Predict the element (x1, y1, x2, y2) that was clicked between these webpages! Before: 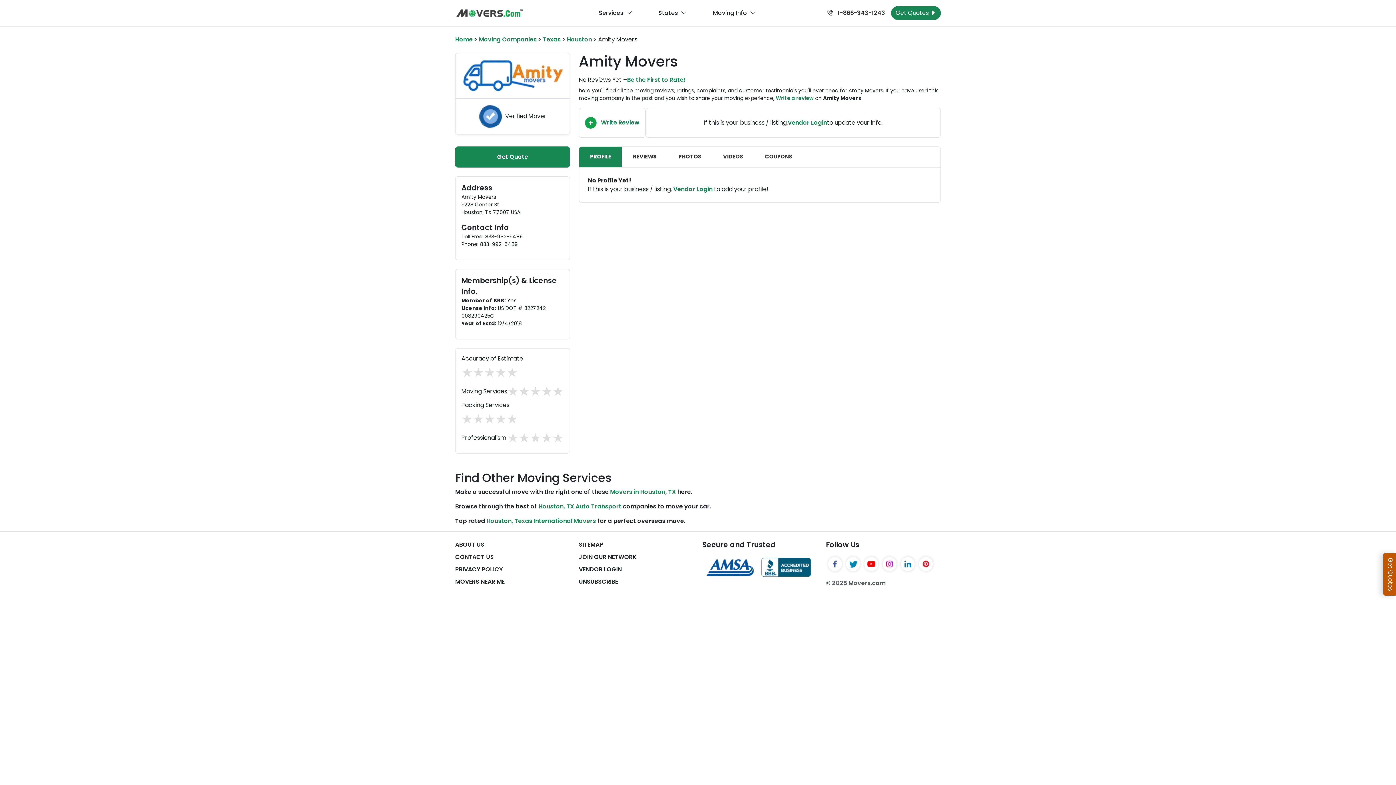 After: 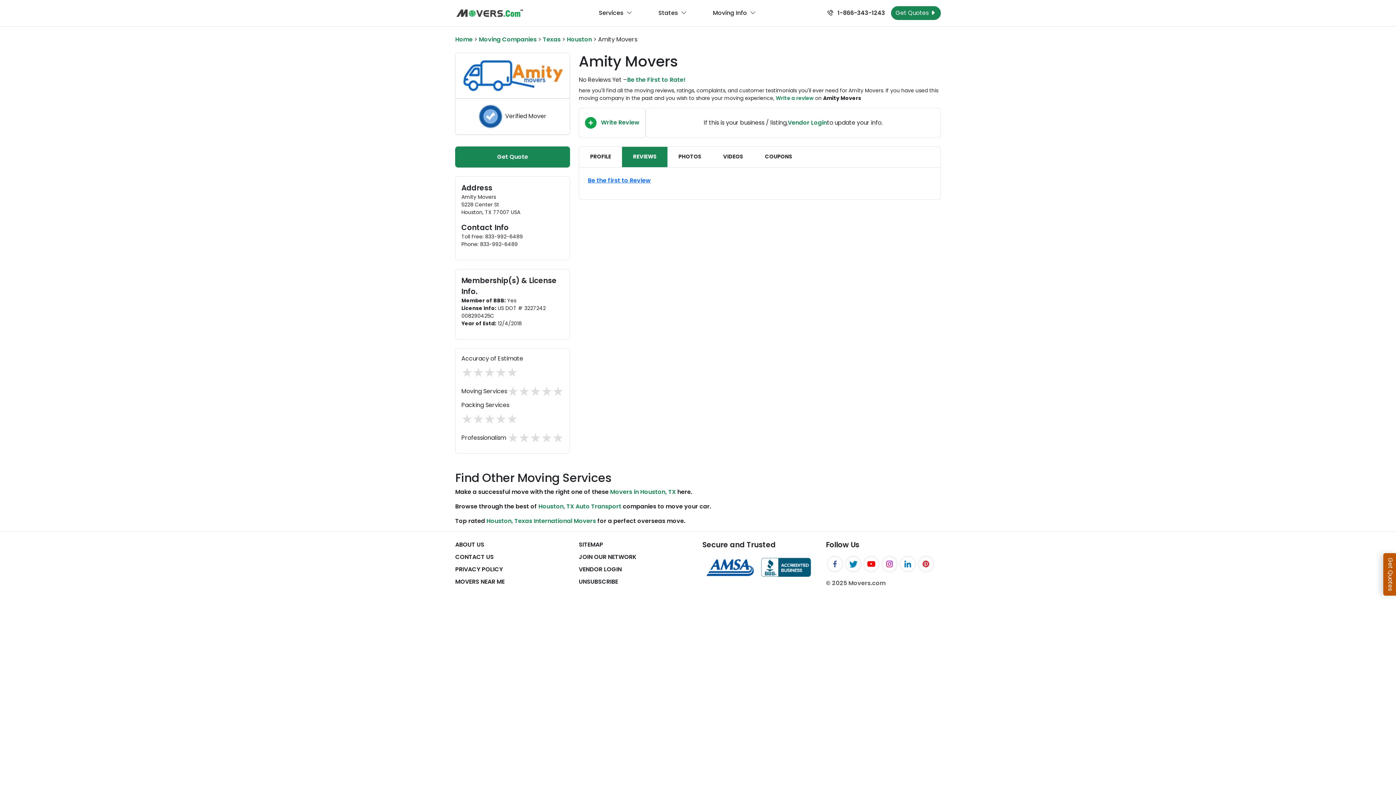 Action: label: REVIEWS bbox: (622, 146, 667, 166)